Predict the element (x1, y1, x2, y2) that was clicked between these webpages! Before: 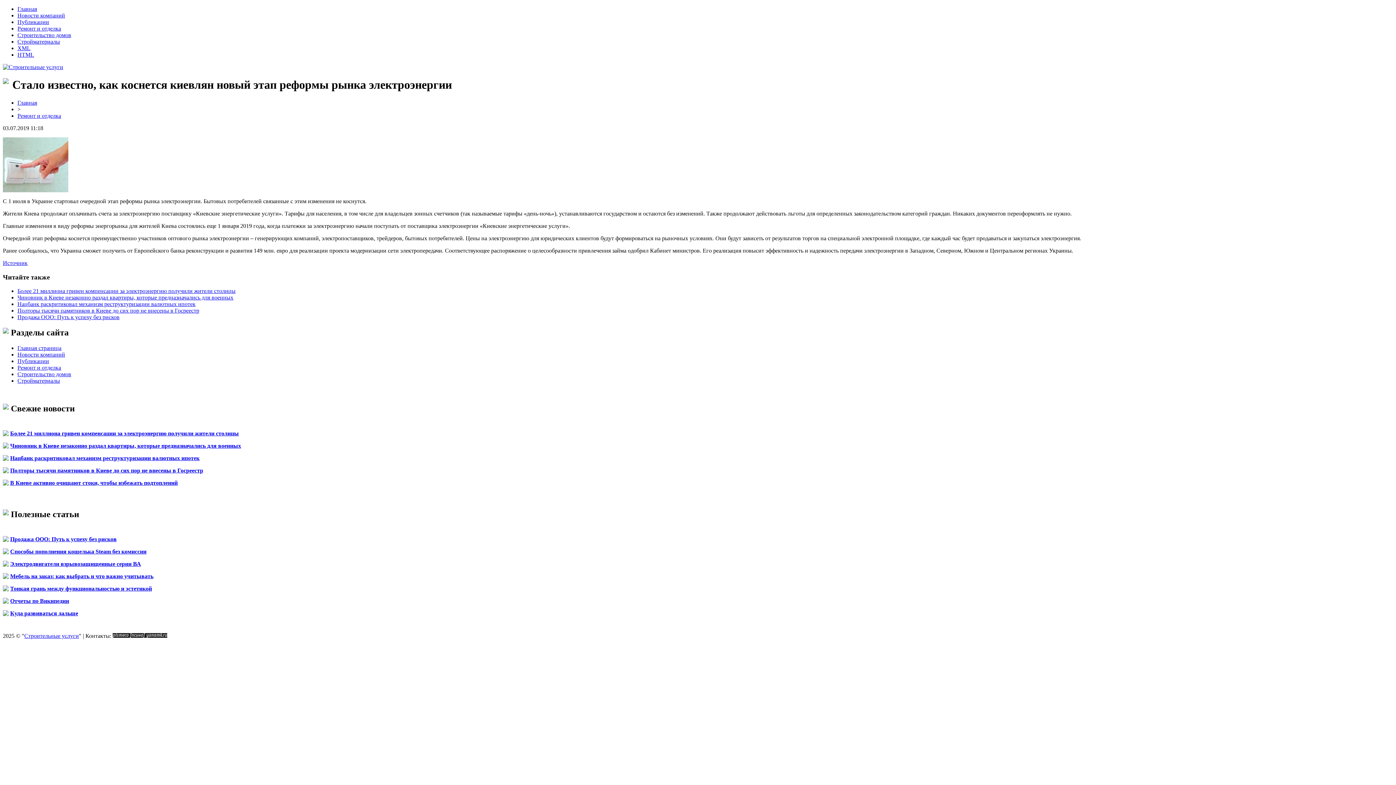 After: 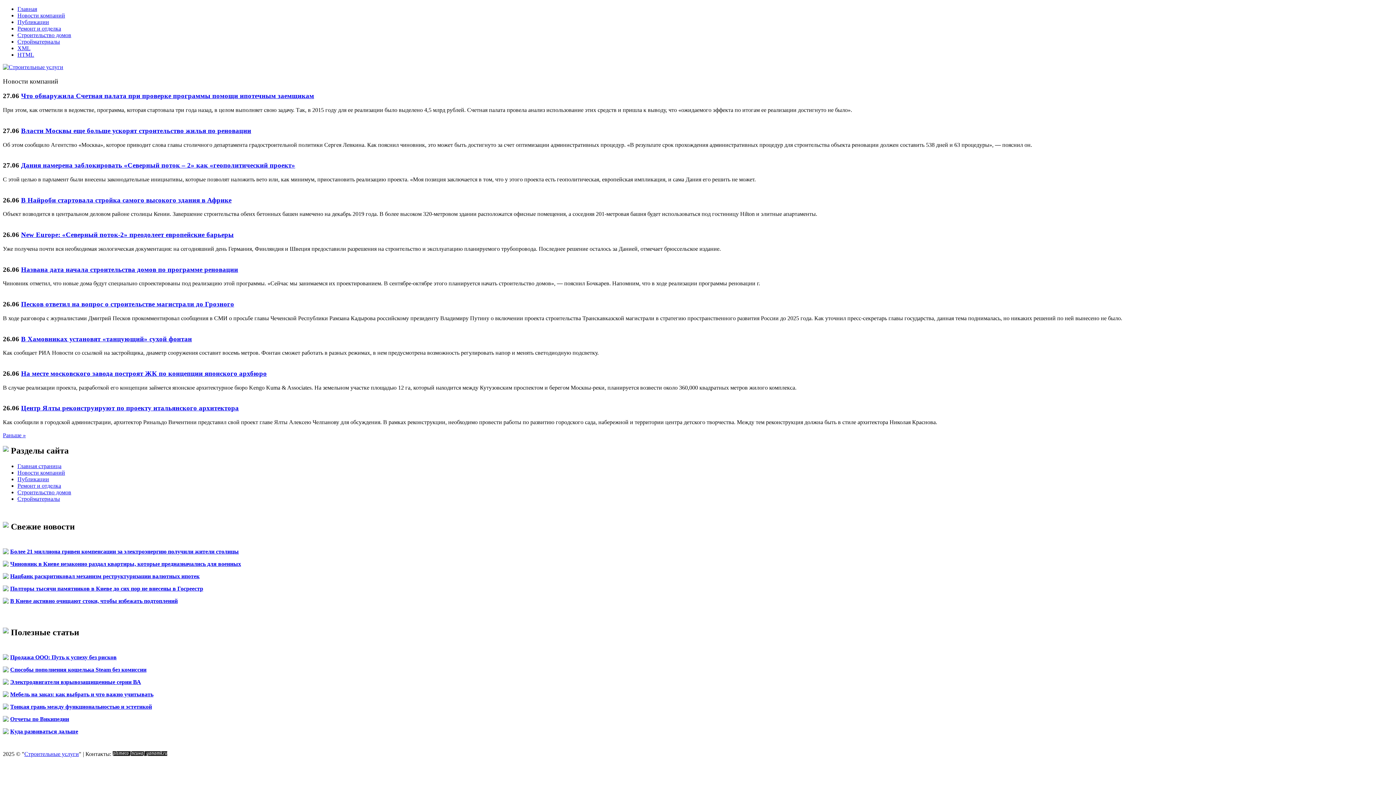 Action: label: Новости компаний bbox: (17, 351, 65, 357)